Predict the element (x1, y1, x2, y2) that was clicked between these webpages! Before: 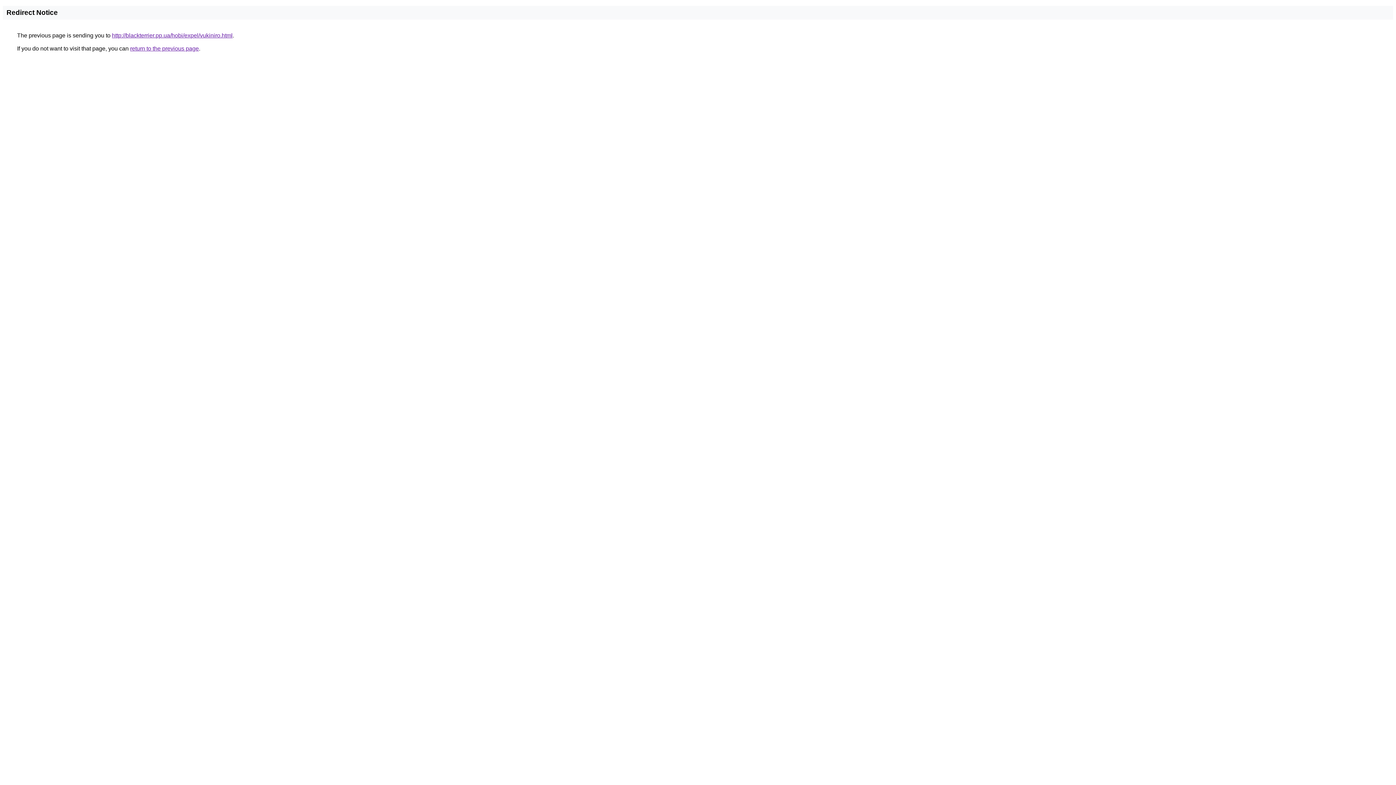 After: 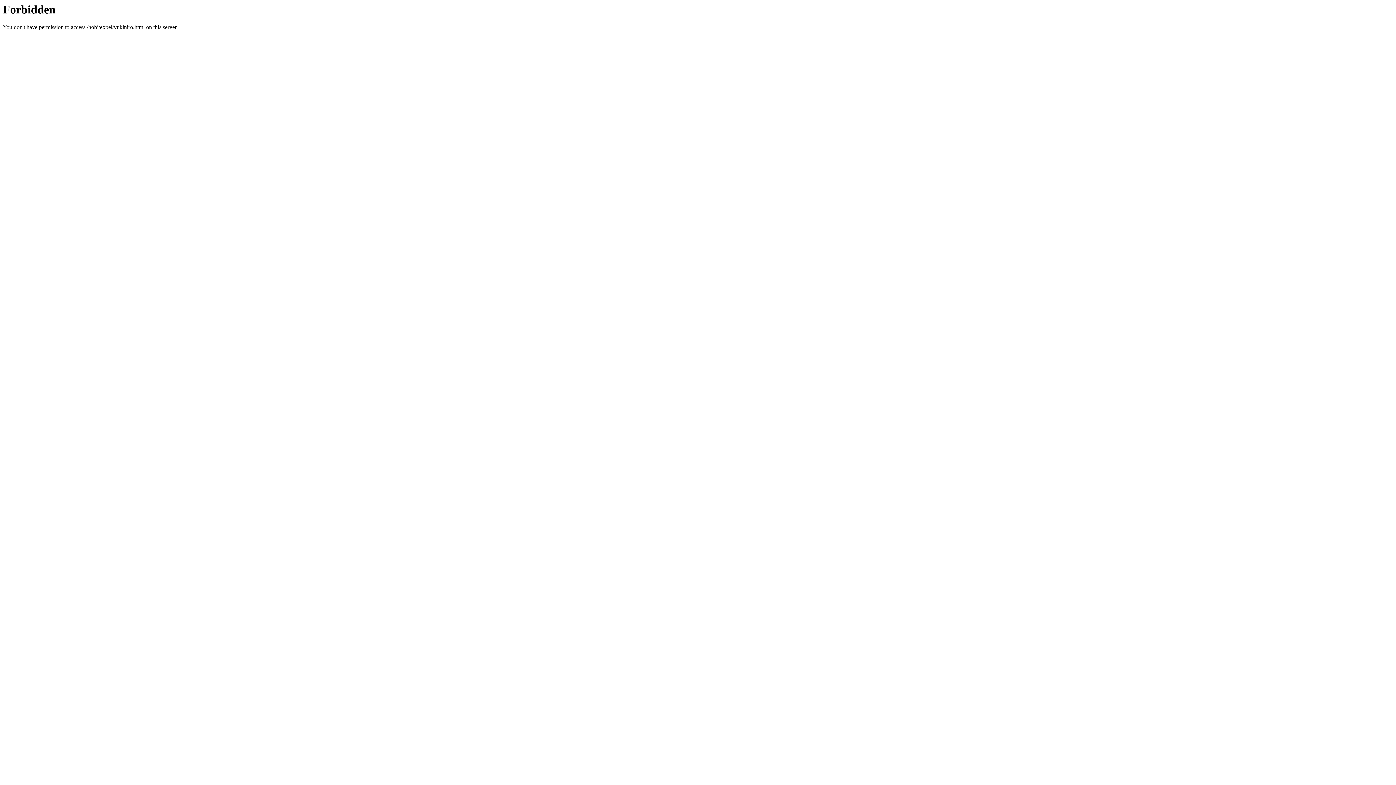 Action: label: http://blackterrier.pp.ua/hobi/expel/vukiniro.html bbox: (112, 32, 232, 38)